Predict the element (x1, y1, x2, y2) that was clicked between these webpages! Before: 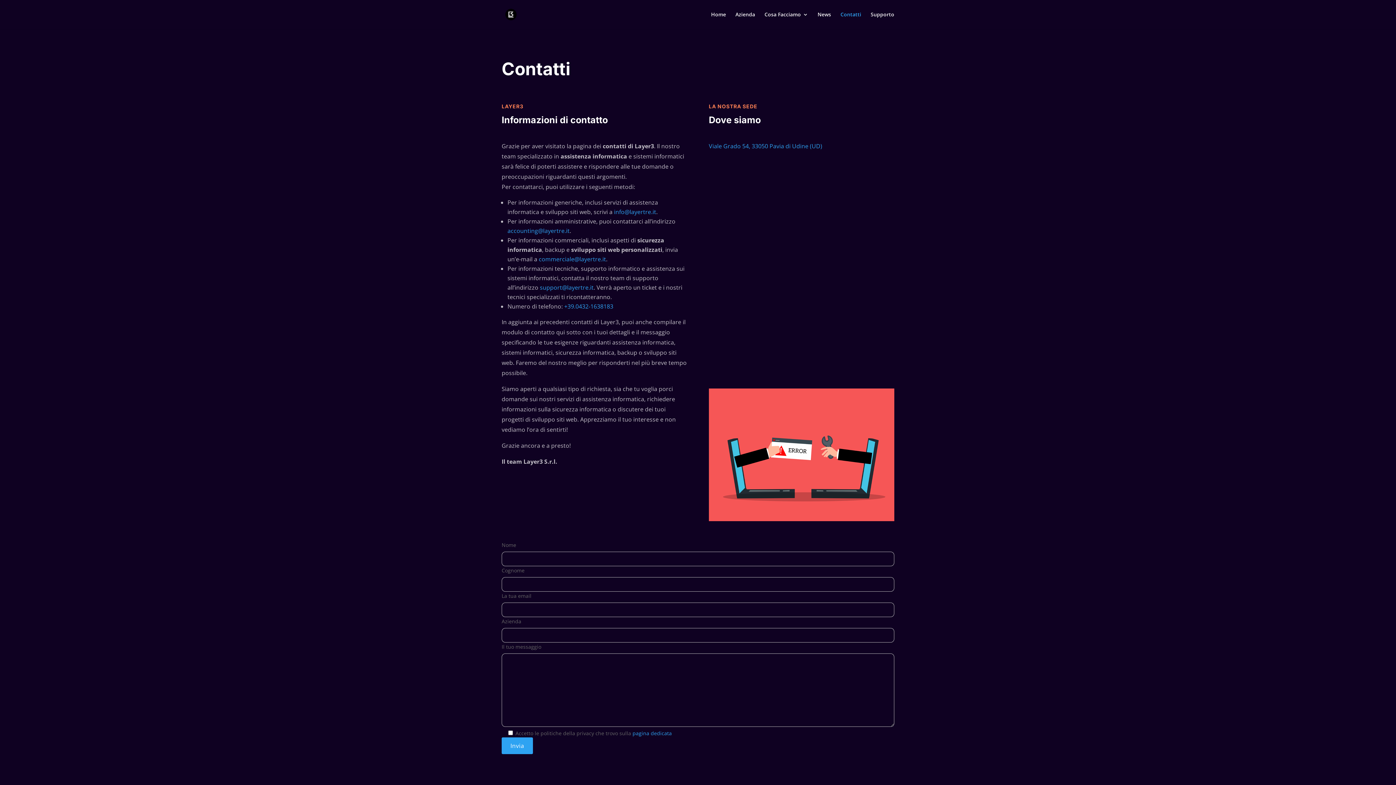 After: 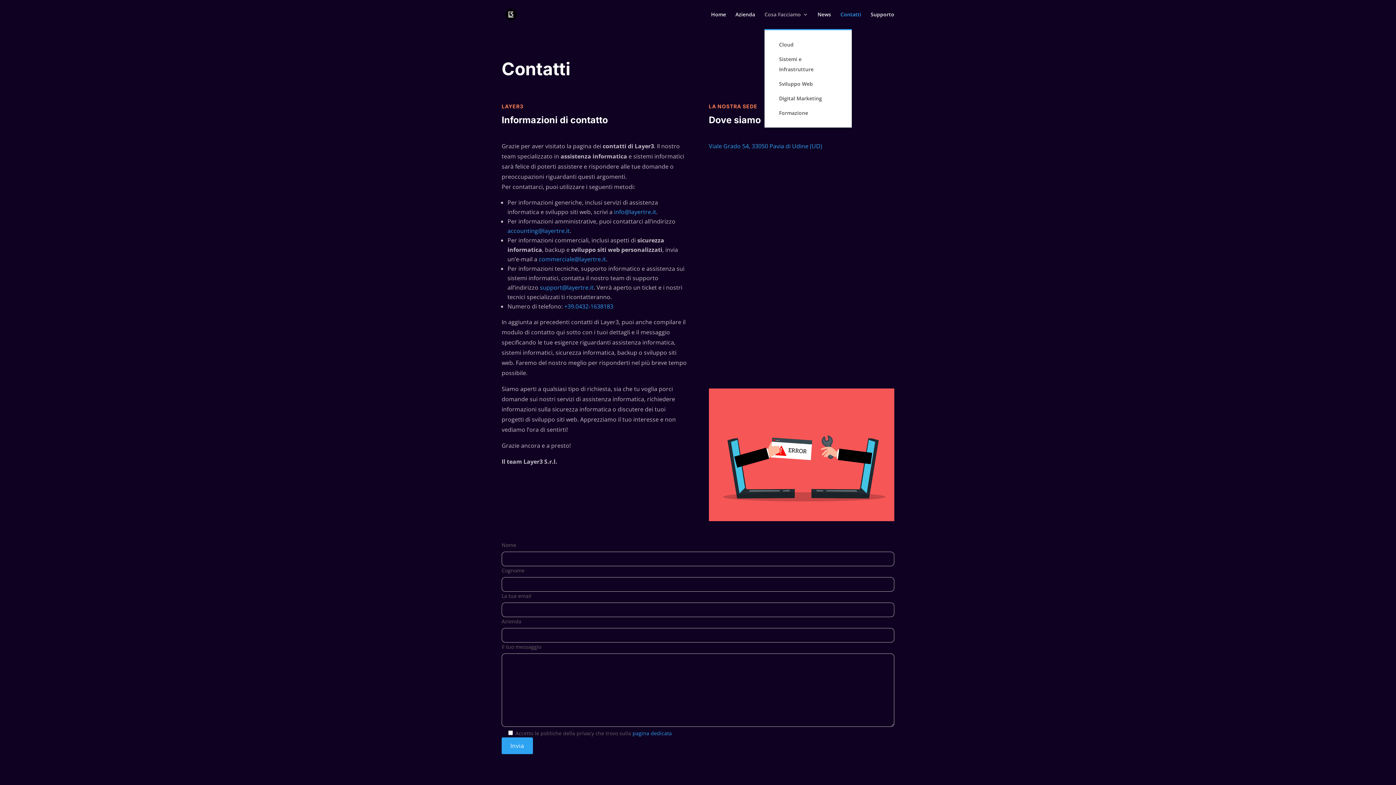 Action: bbox: (764, 12, 808, 29) label: Cosa Facciamo